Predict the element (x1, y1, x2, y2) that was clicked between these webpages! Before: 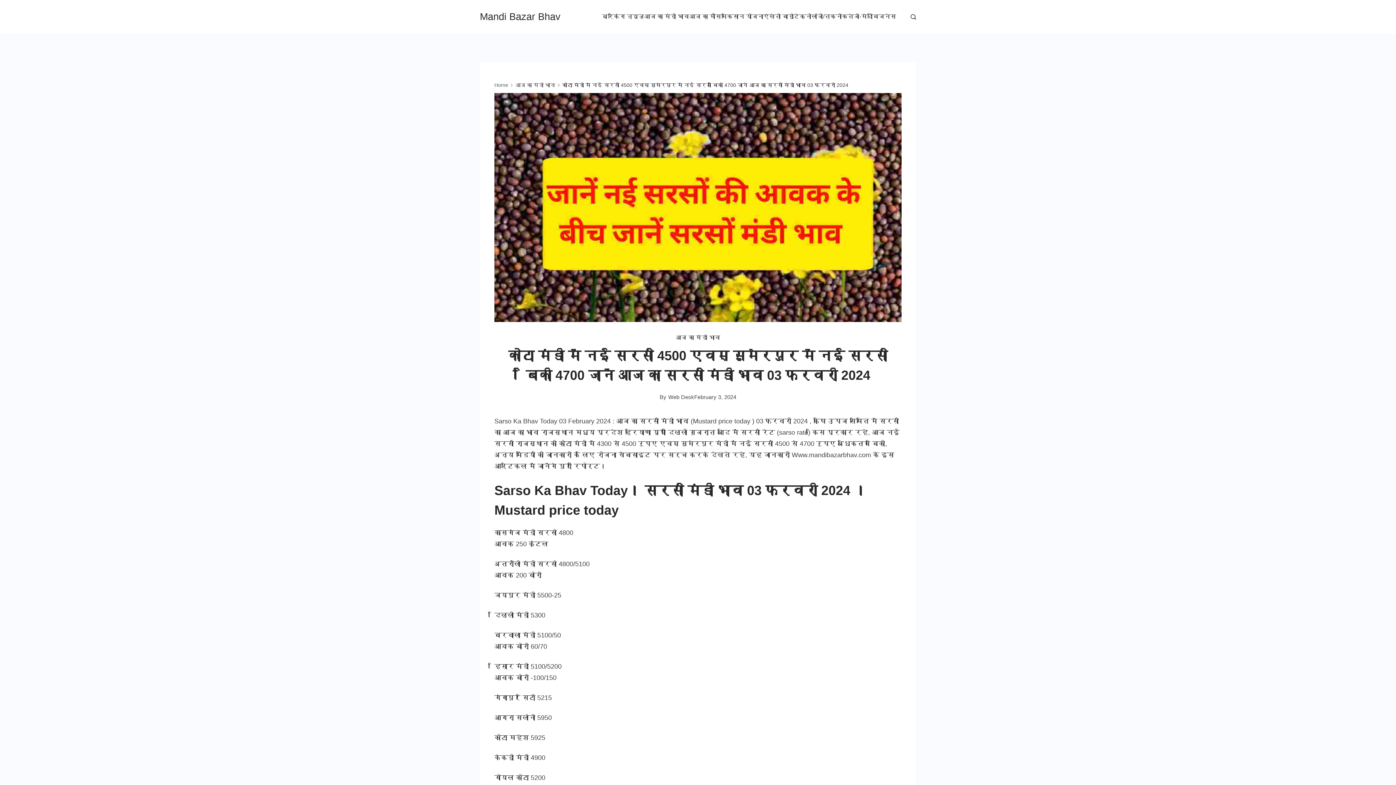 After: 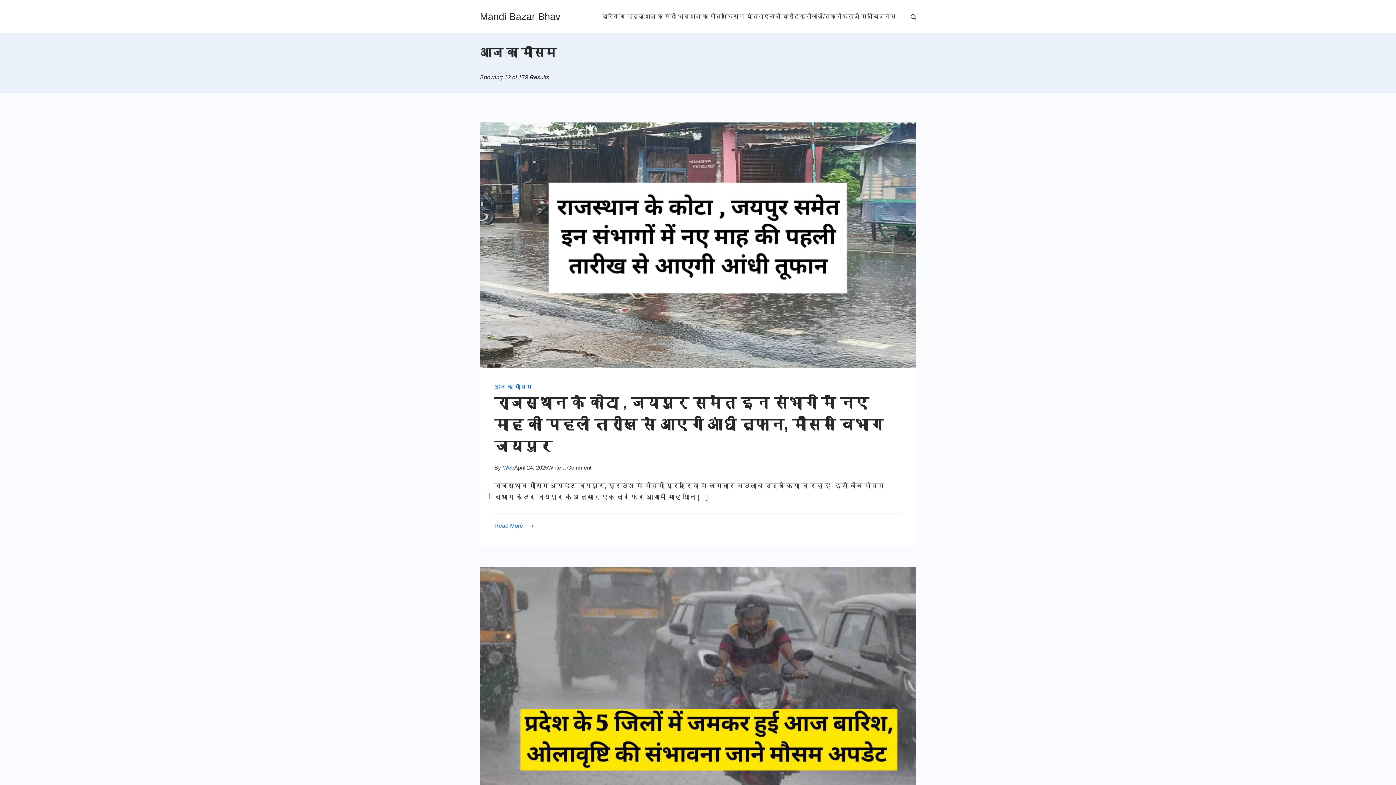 Action: bbox: (689, 5, 727, 27) label: आज का मौसम